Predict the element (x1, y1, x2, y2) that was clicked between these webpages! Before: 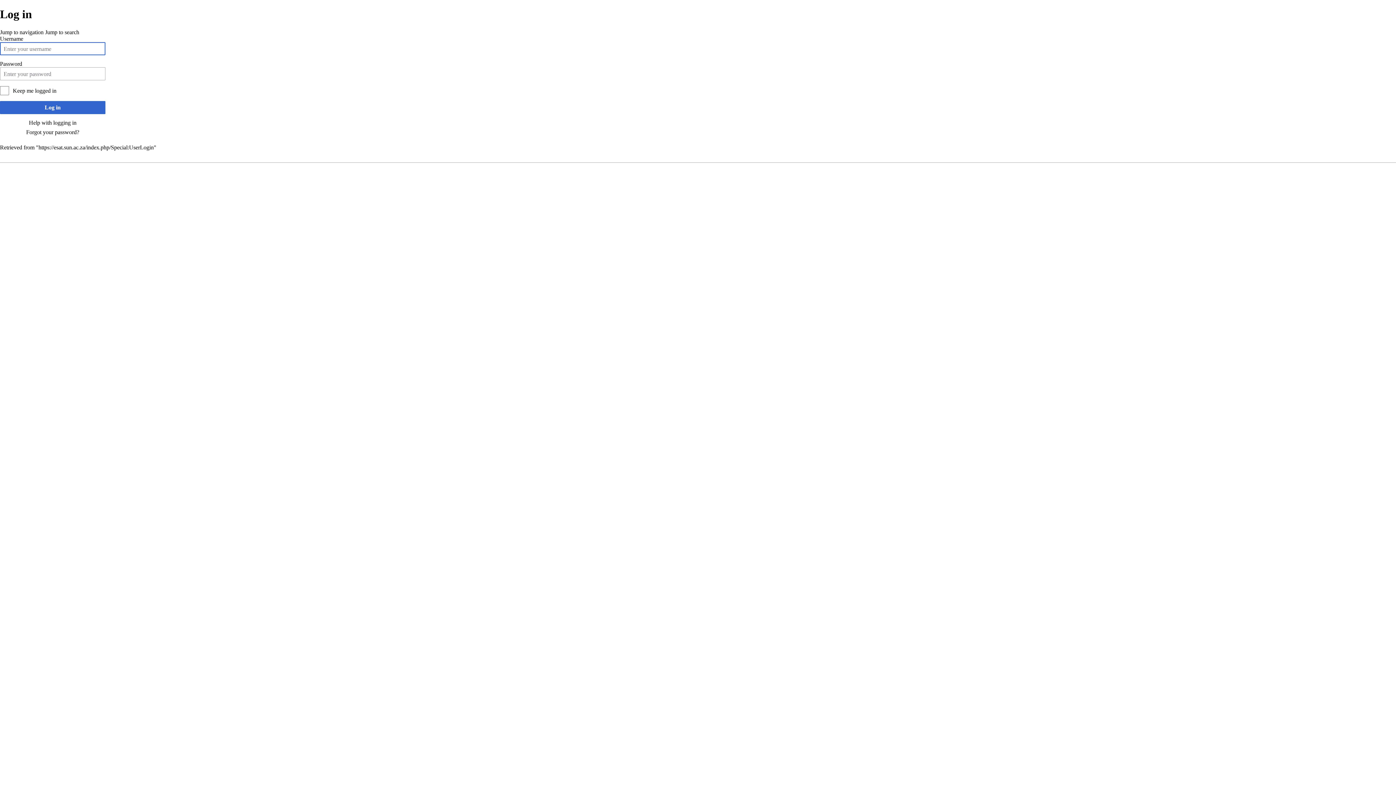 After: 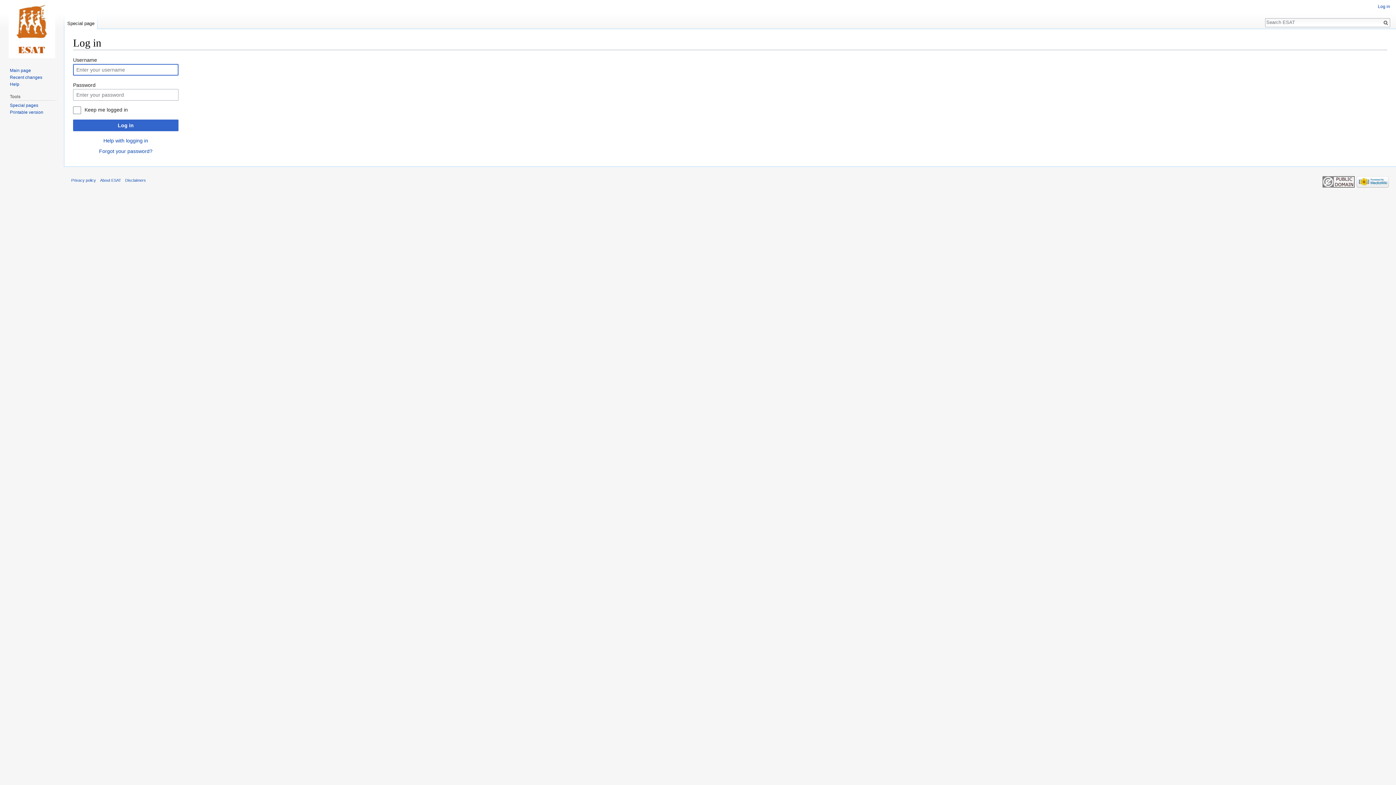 Action: label: https://esat.sun.ac.za/index.php/Special:UserLogin bbox: (38, 144, 153, 150)